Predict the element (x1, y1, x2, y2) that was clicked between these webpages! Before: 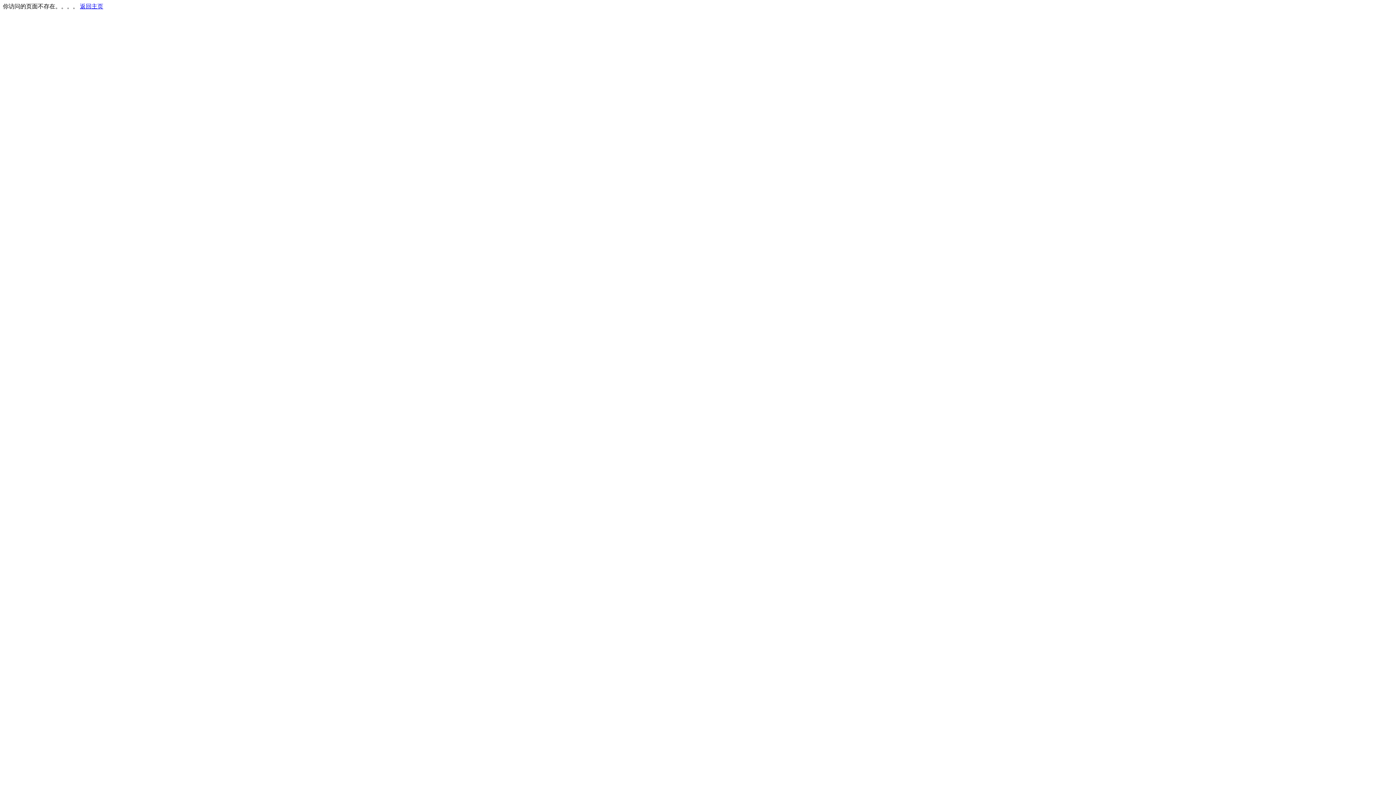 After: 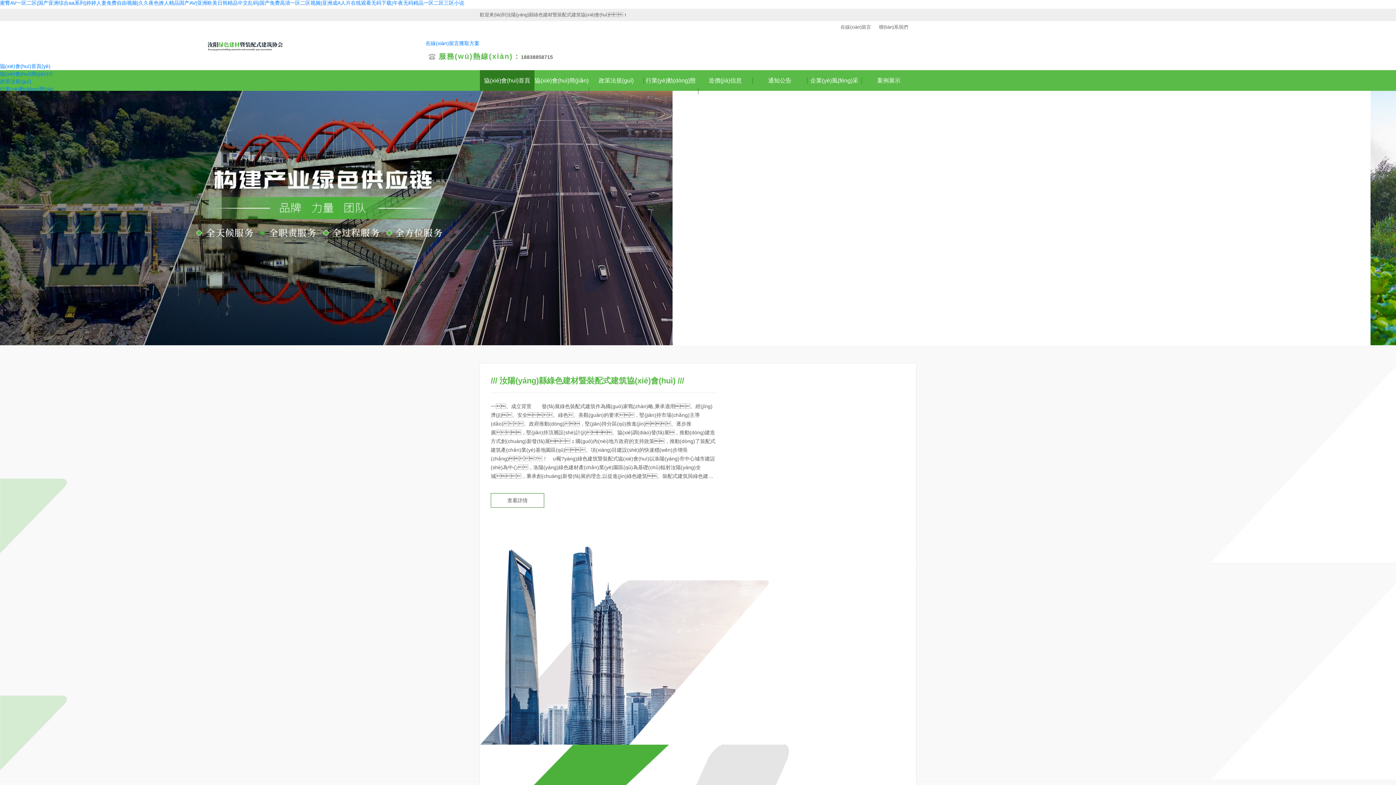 Action: label: 返回主页 bbox: (80, 3, 103, 9)